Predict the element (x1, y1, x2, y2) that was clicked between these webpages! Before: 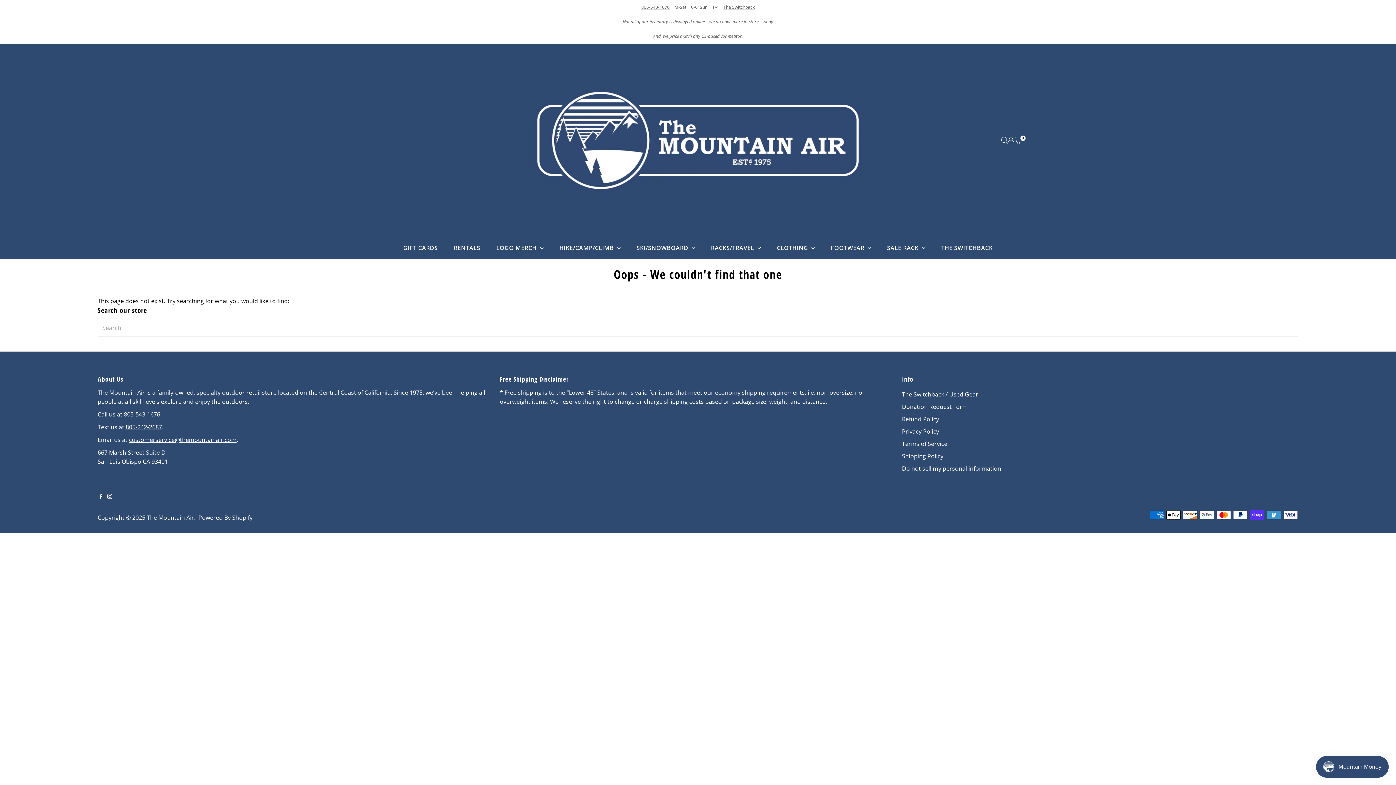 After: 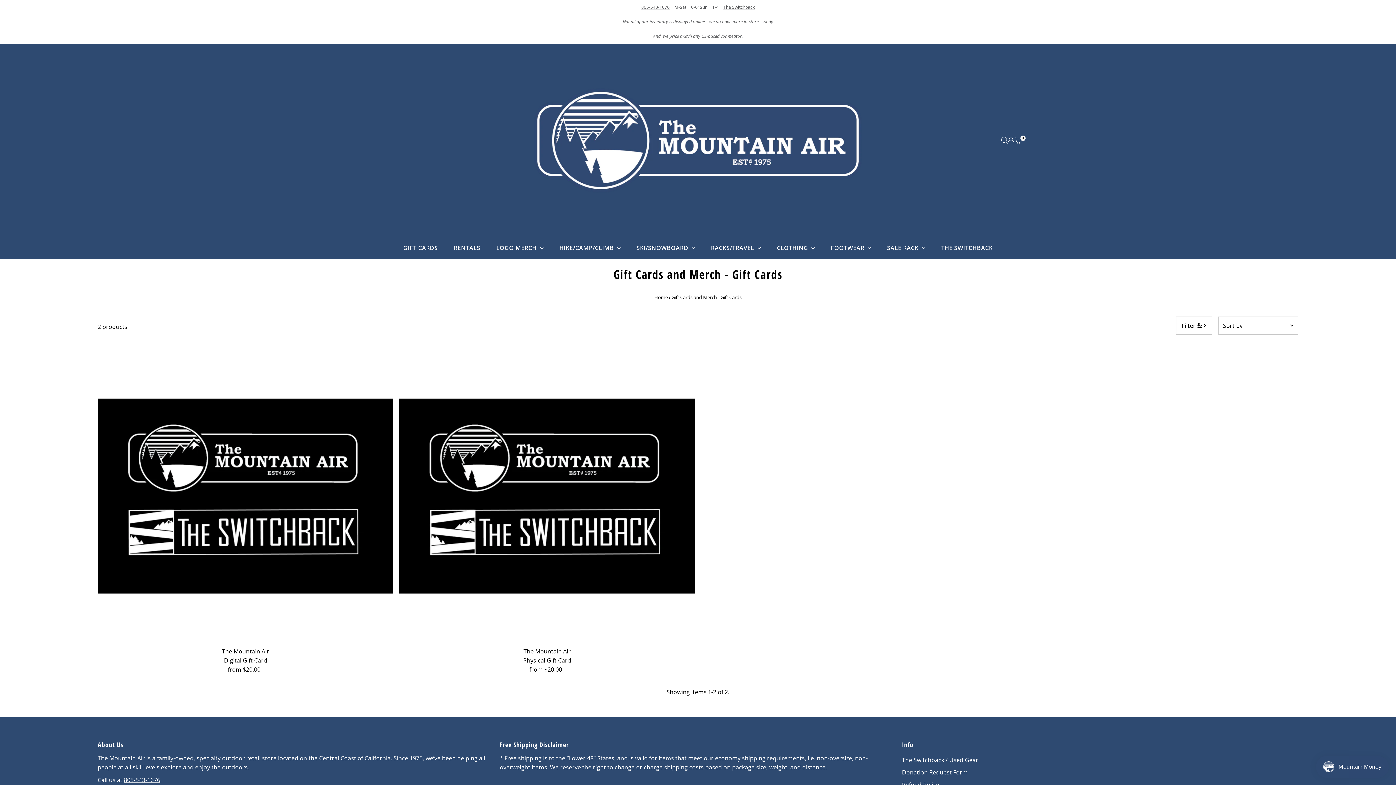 Action: label: GIFT CARDS bbox: (396, 236, 445, 258)